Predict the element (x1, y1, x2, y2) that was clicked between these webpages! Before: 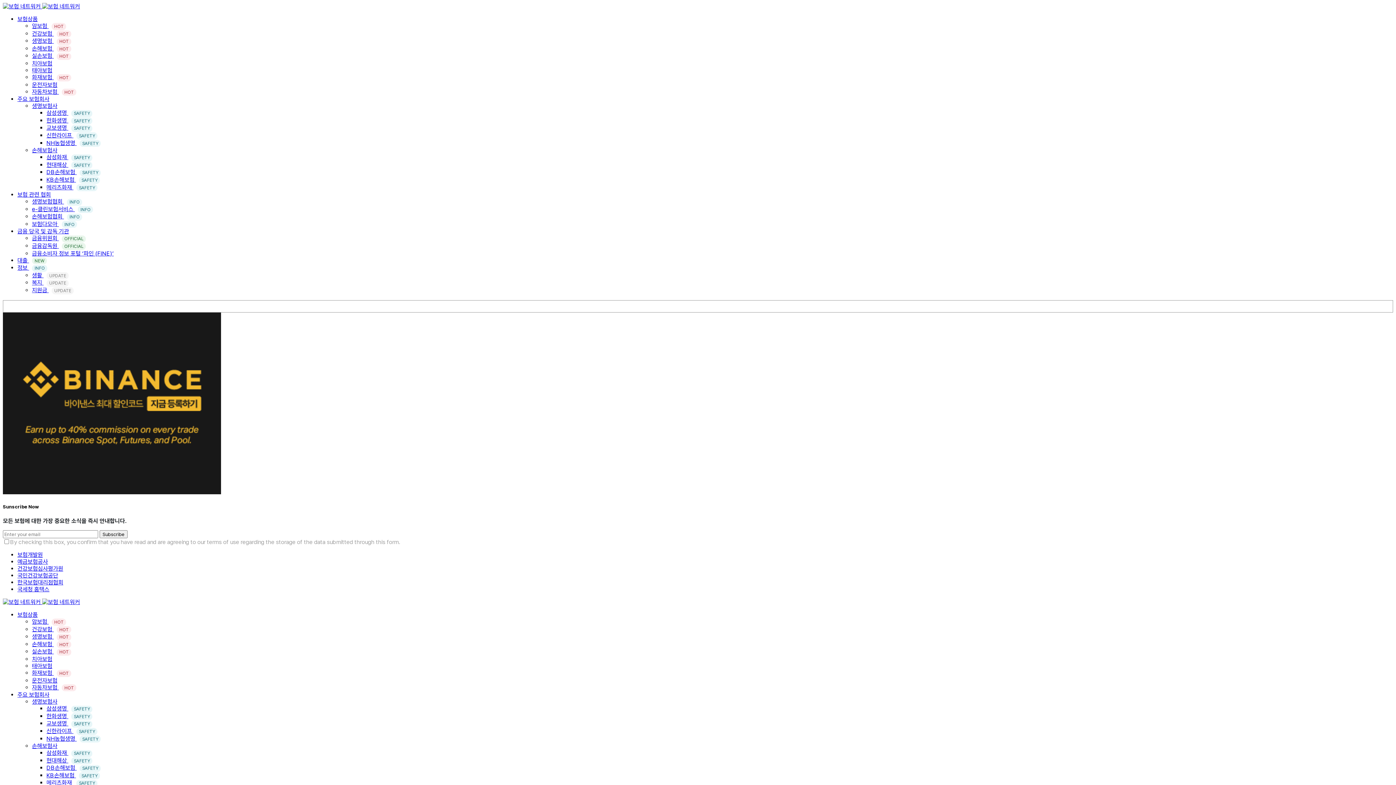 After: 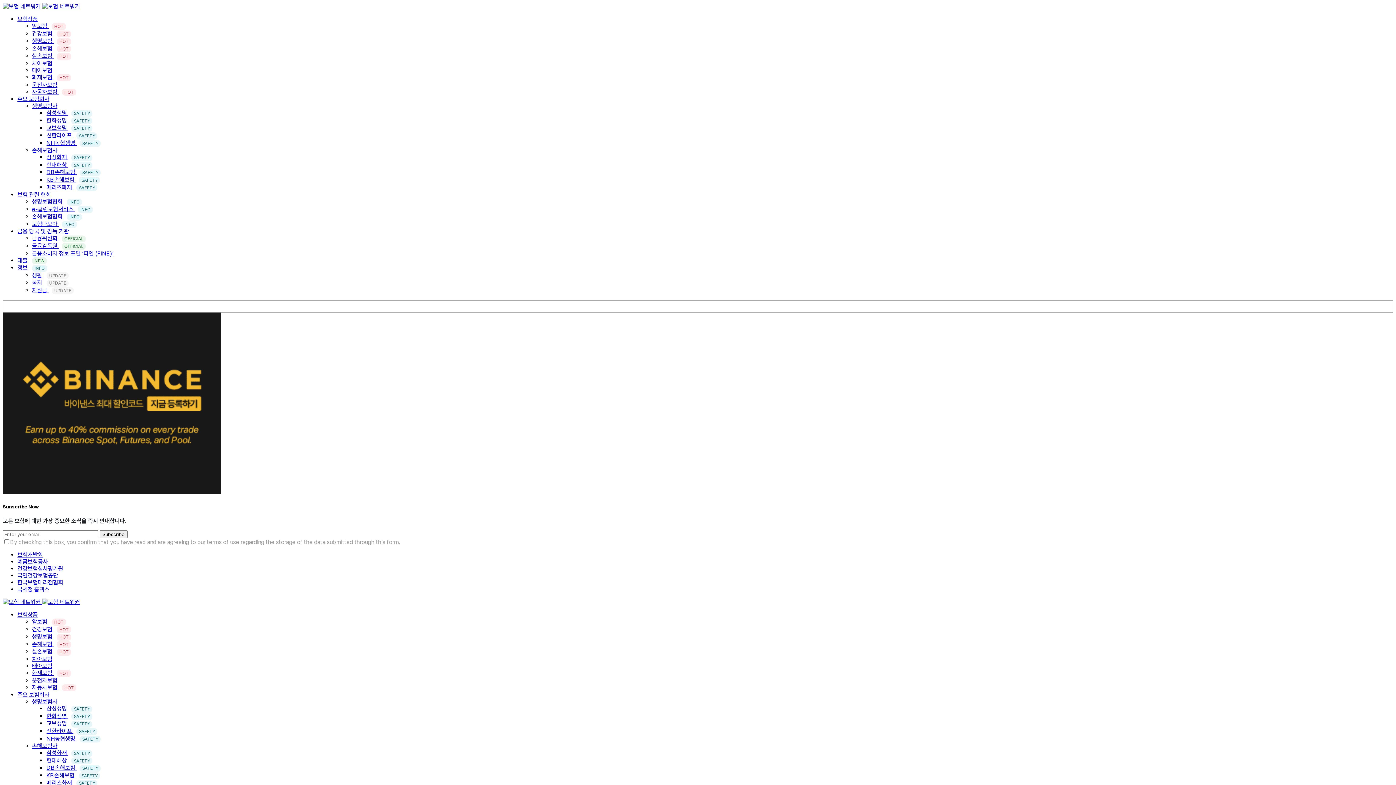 Action: bbox: (32, 633, 71, 640) label: 생명보험 HOT